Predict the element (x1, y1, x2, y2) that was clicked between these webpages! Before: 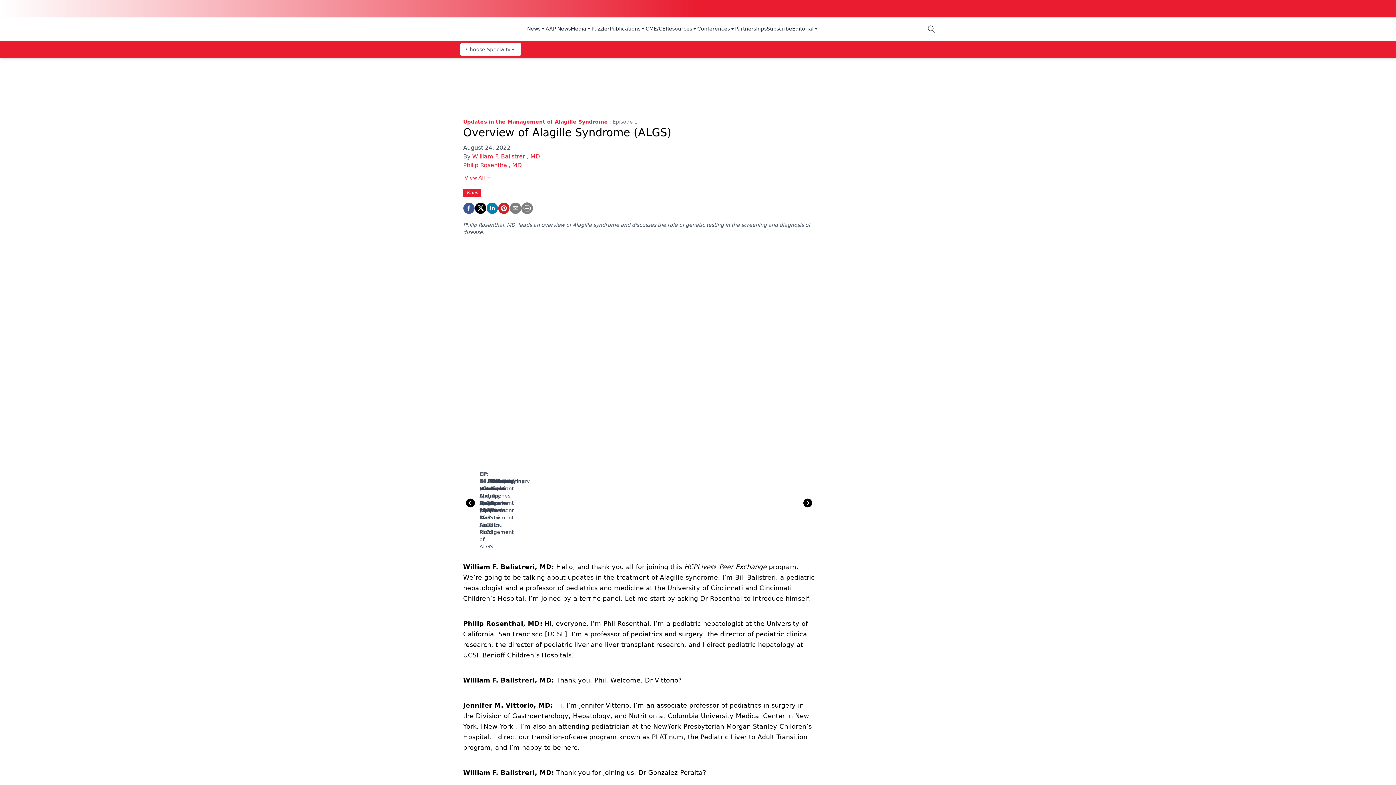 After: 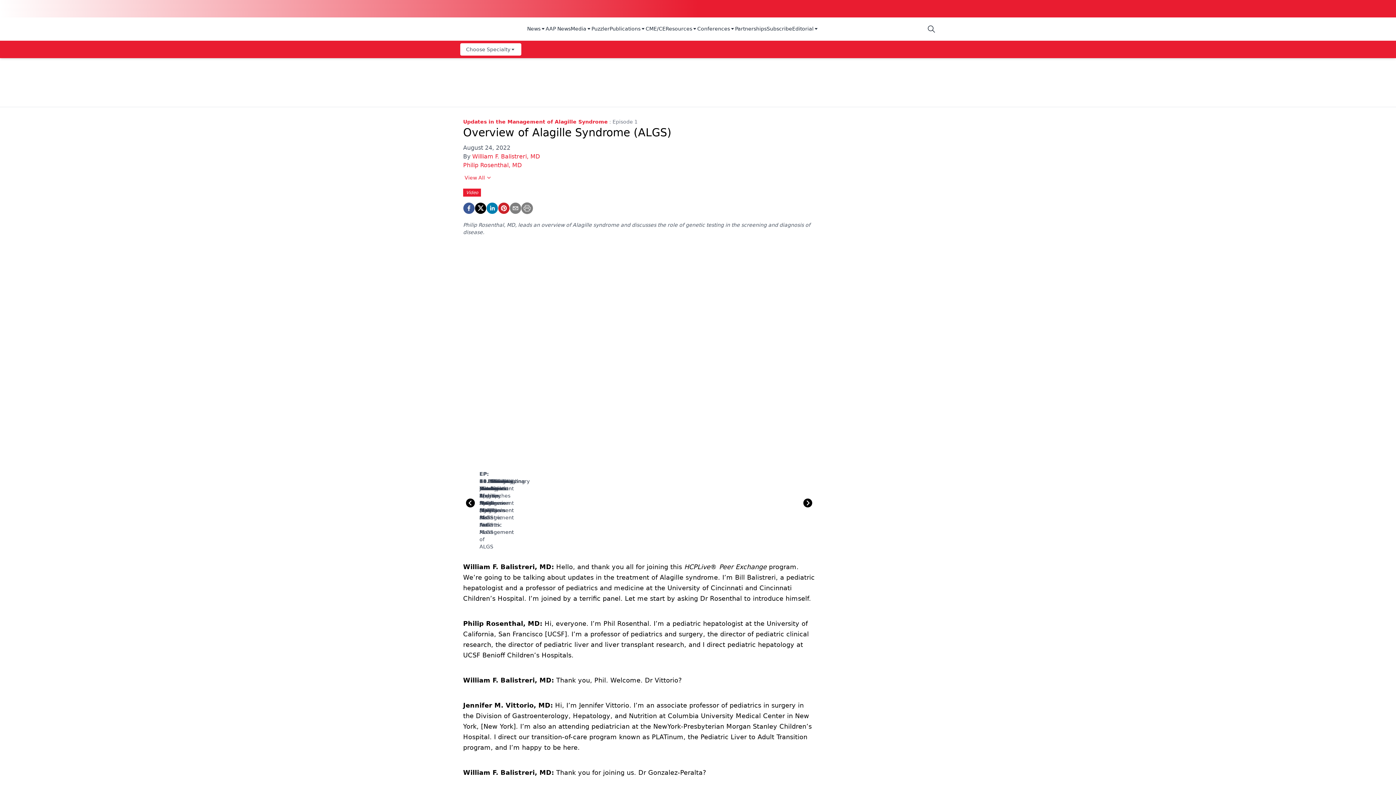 Action: bbox: (521, 202, 533, 214)